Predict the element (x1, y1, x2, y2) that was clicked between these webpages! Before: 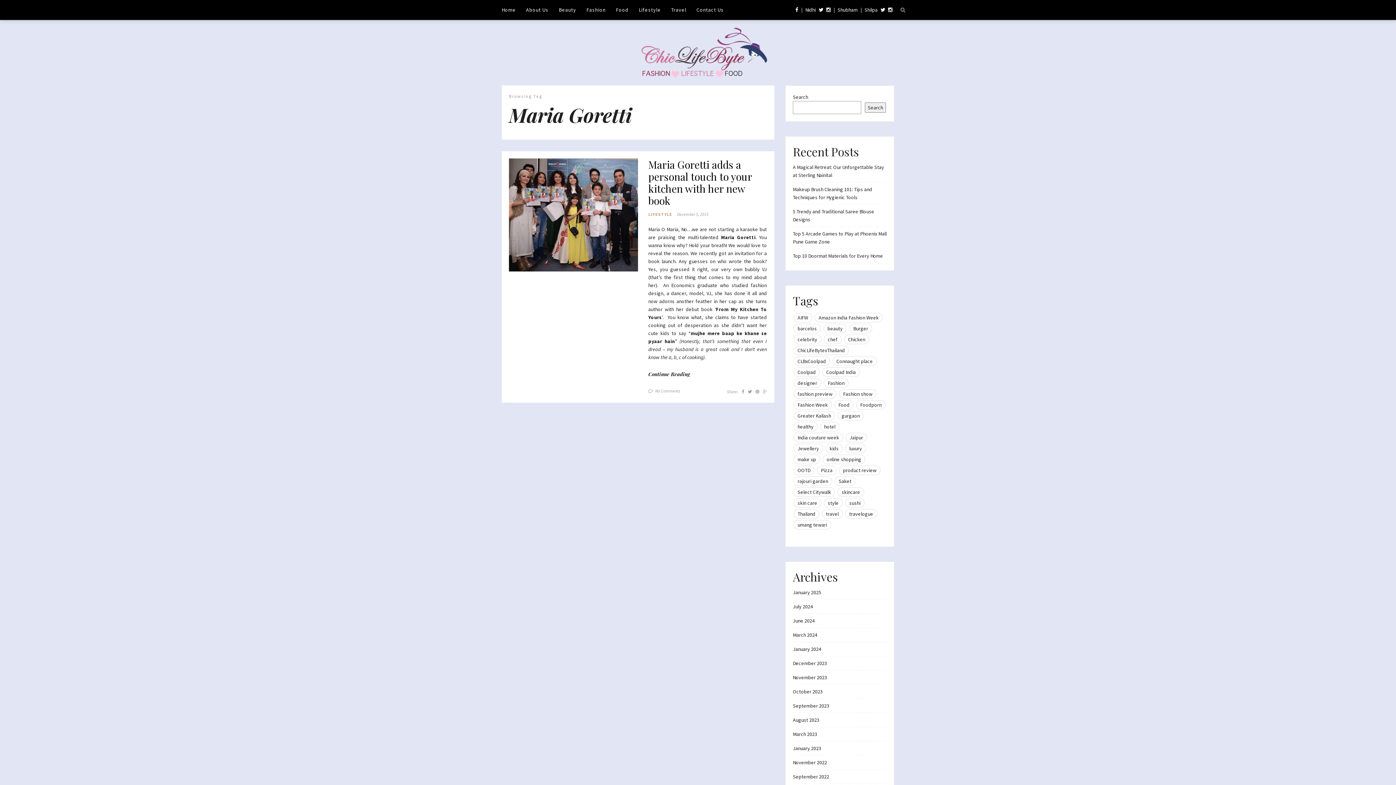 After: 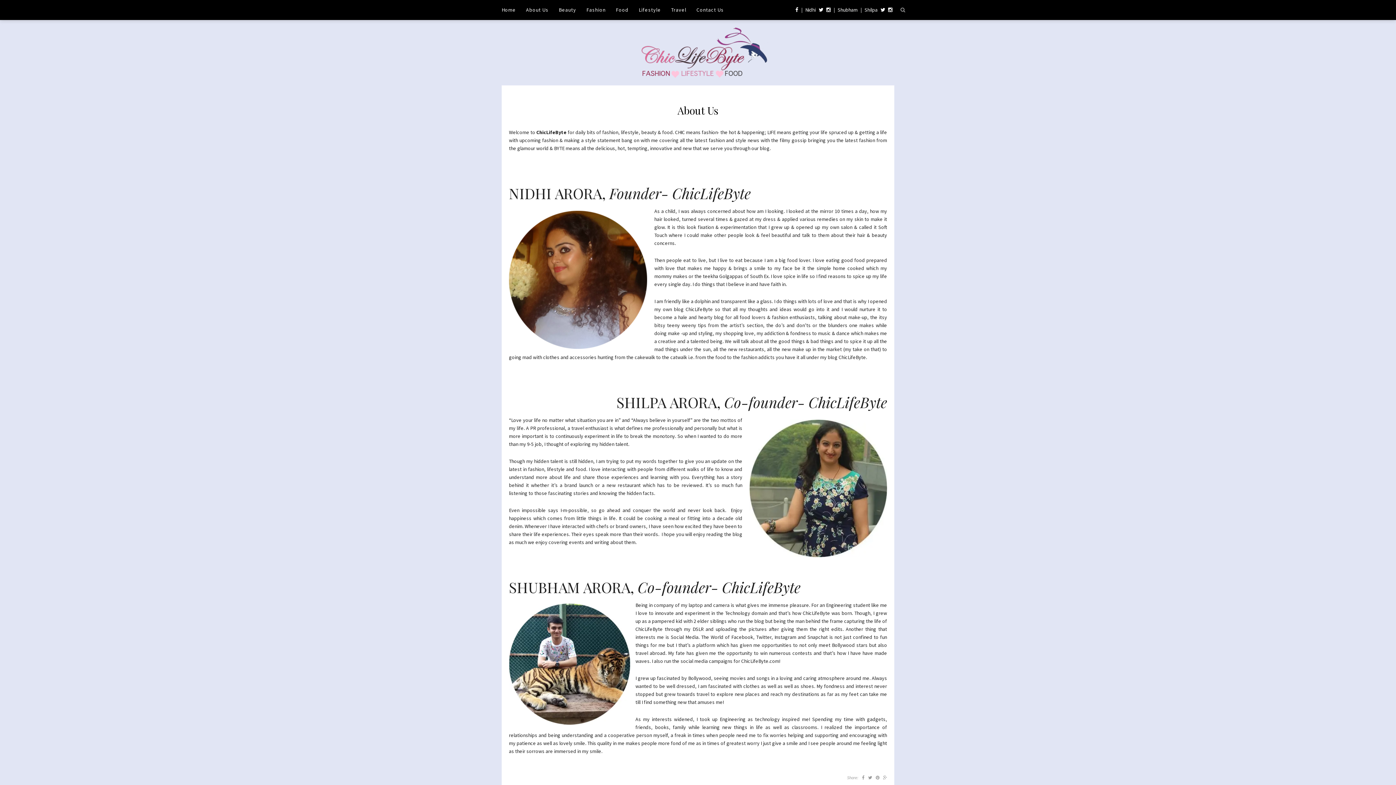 Action: label: About Us bbox: (526, 0, 548, 20)